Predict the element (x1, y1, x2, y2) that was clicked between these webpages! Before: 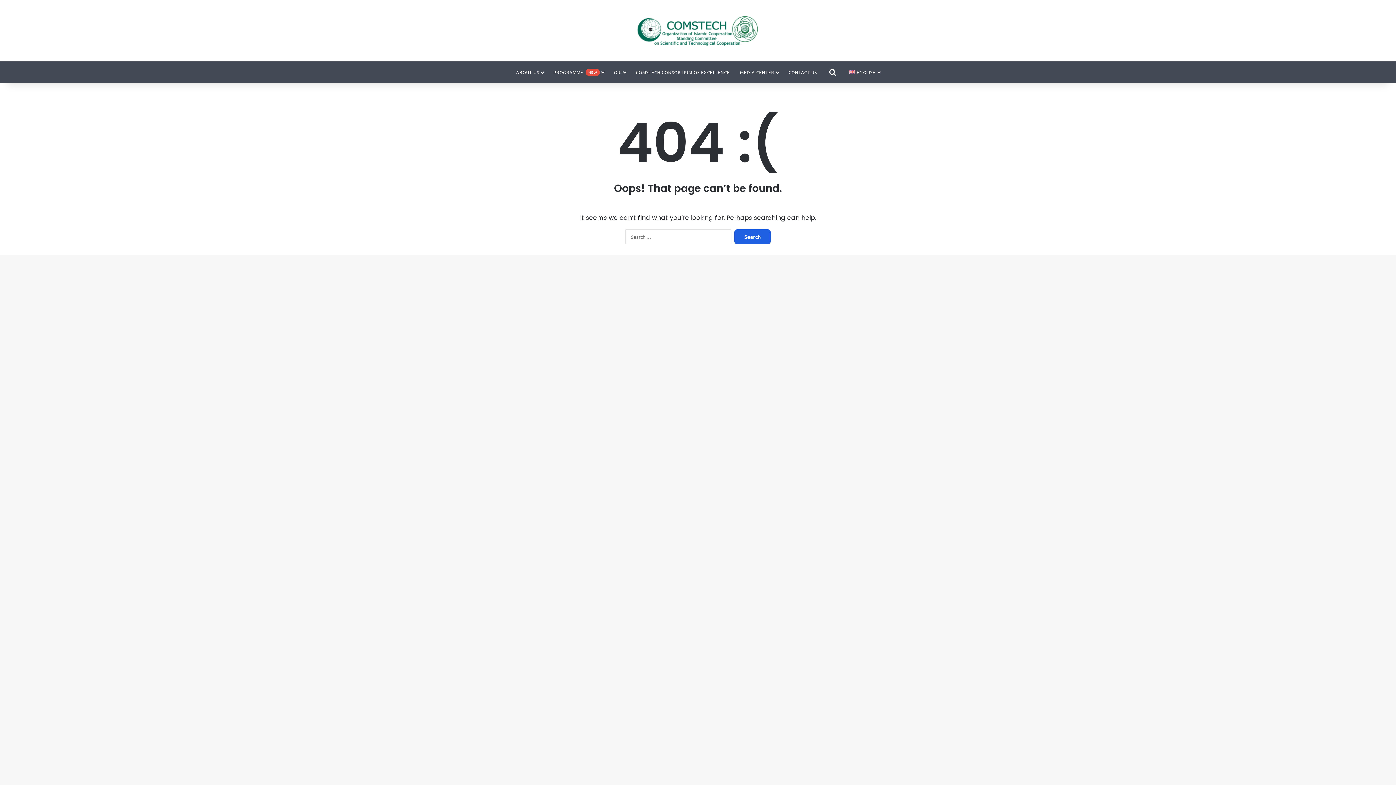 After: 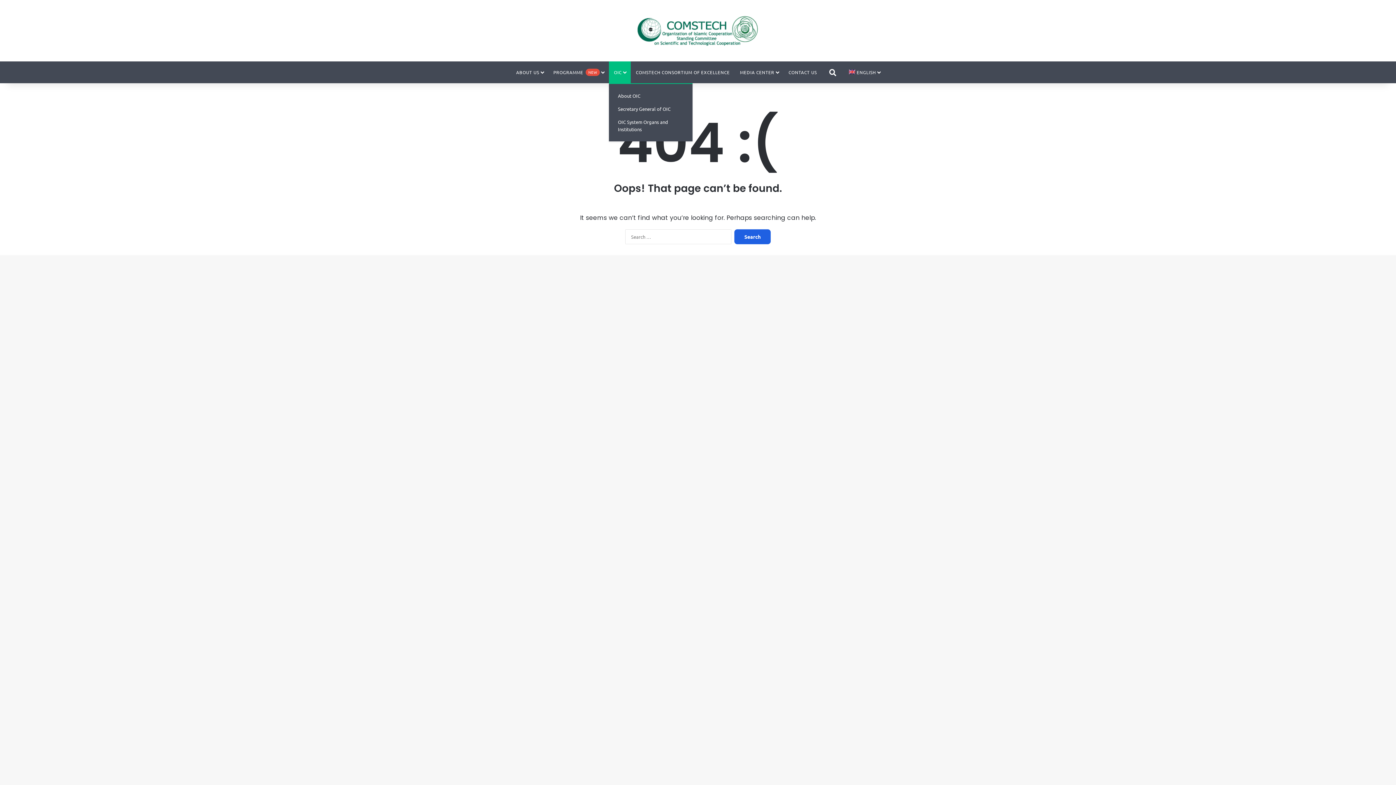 Action: label: OIC bbox: (608, 61, 630, 83)